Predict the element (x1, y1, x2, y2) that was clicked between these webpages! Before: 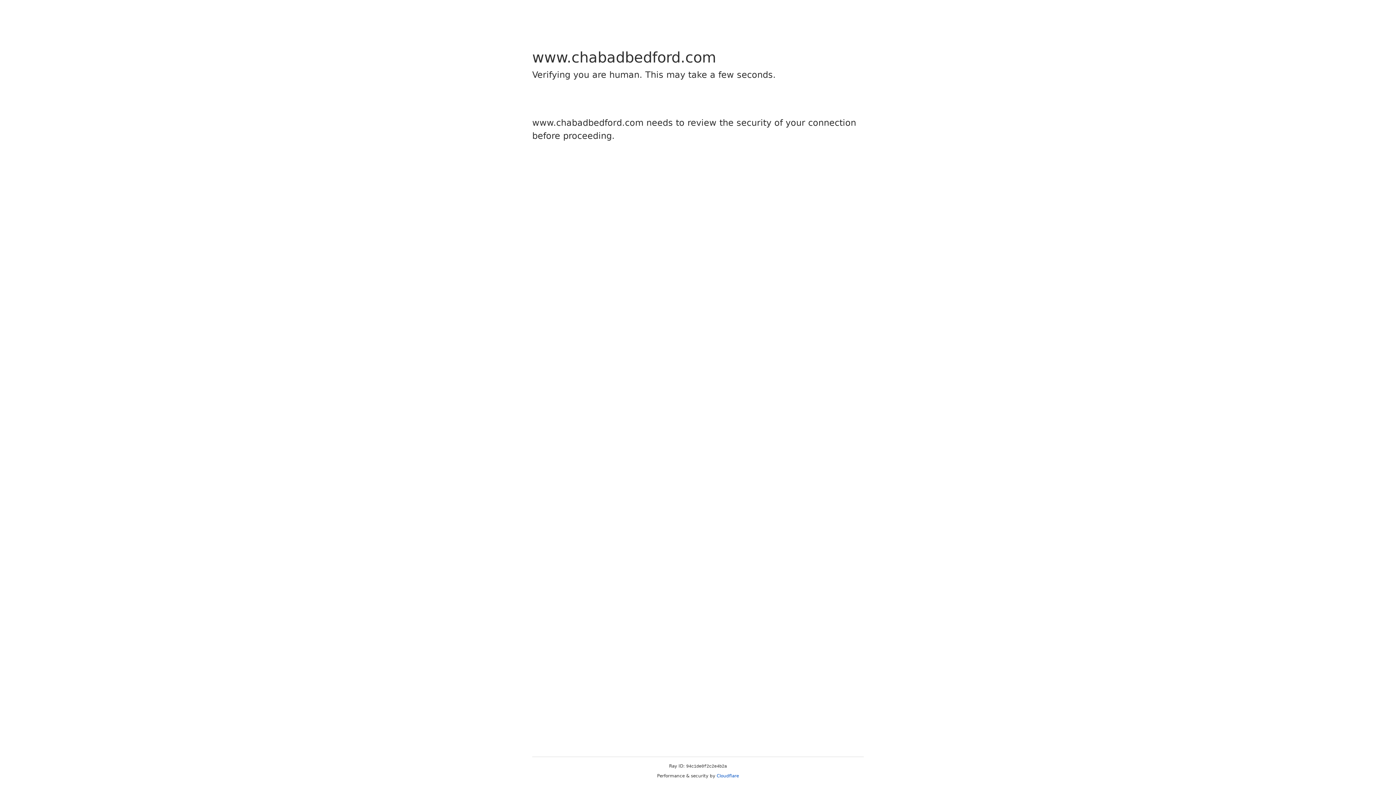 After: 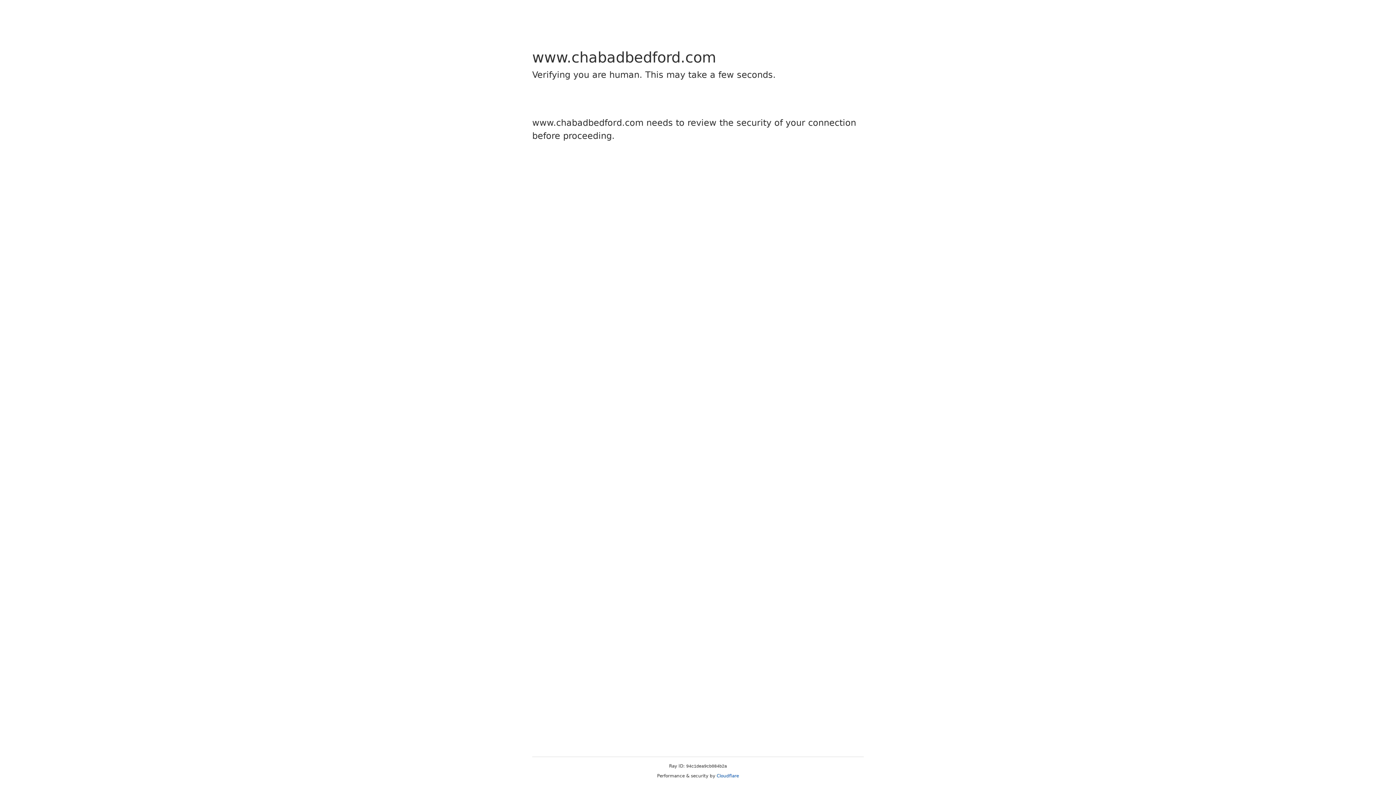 Action: bbox: (716, 773, 739, 778) label: Cloudflare